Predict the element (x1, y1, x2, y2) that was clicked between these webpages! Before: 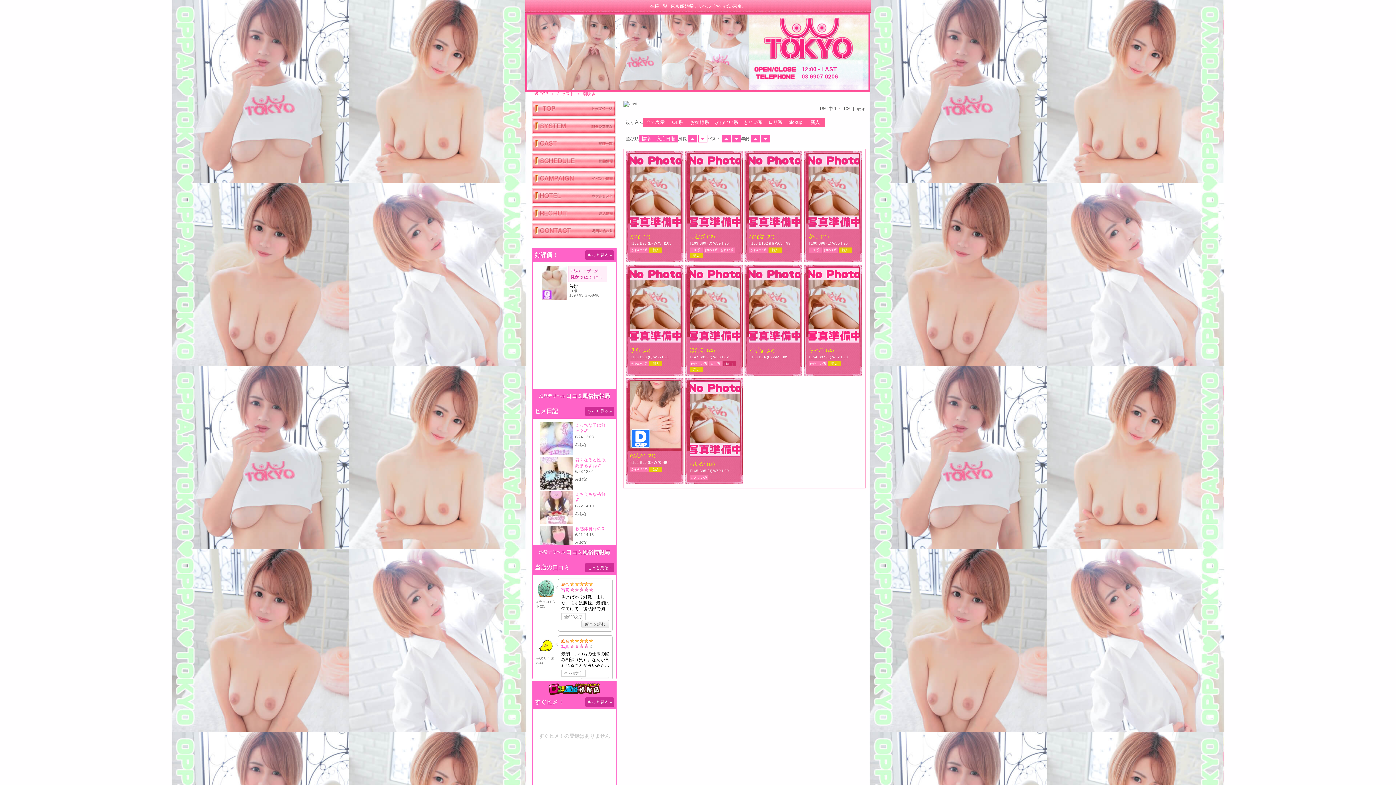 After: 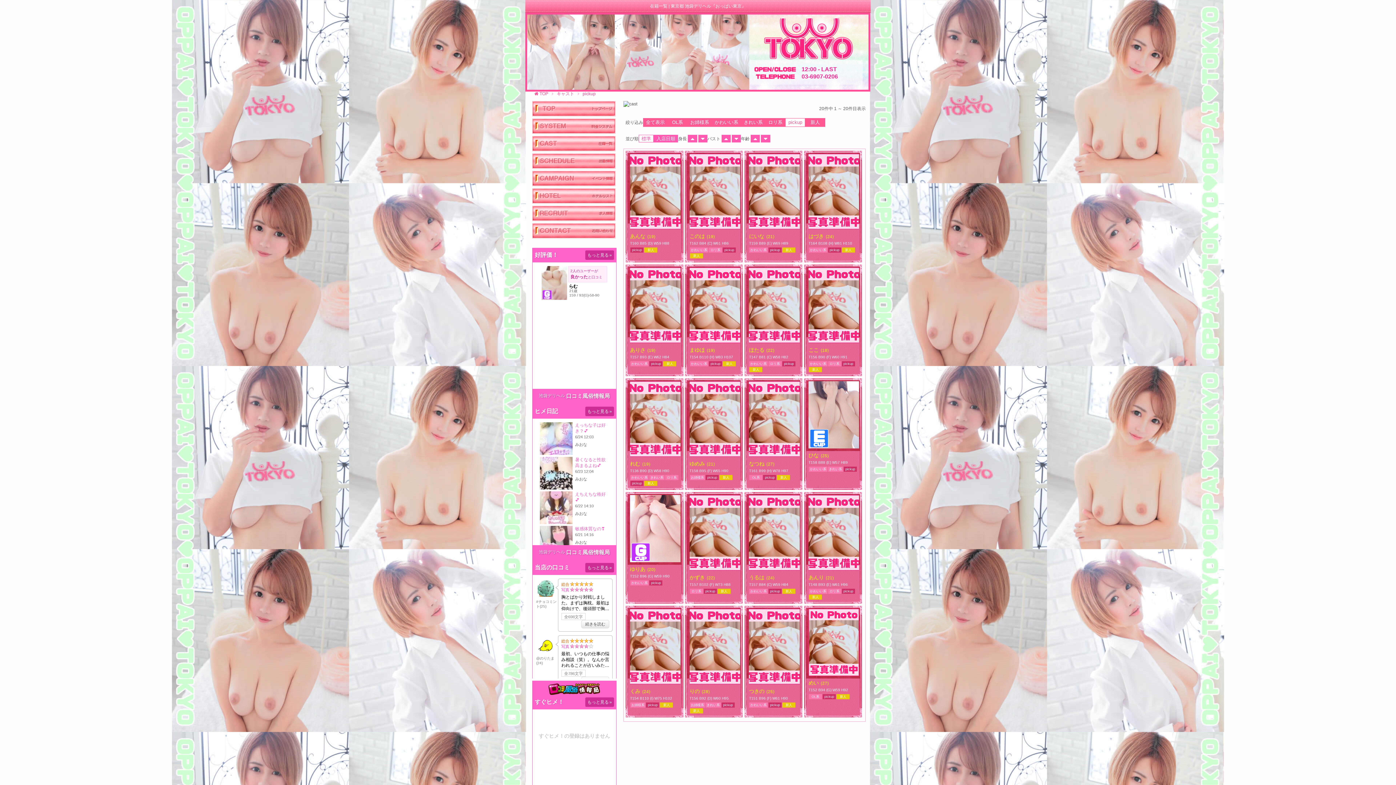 Action: label: pickup bbox: (785, 118, 805, 126)